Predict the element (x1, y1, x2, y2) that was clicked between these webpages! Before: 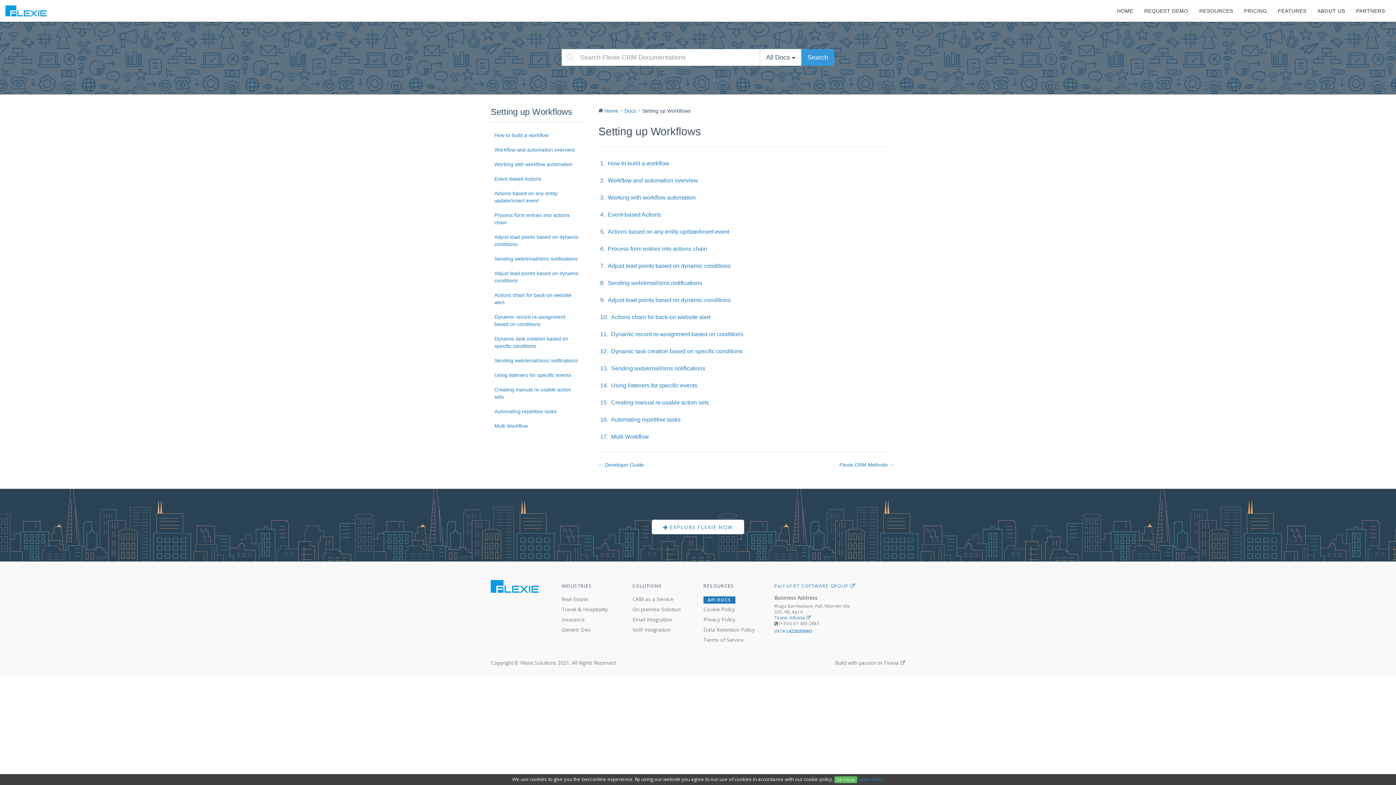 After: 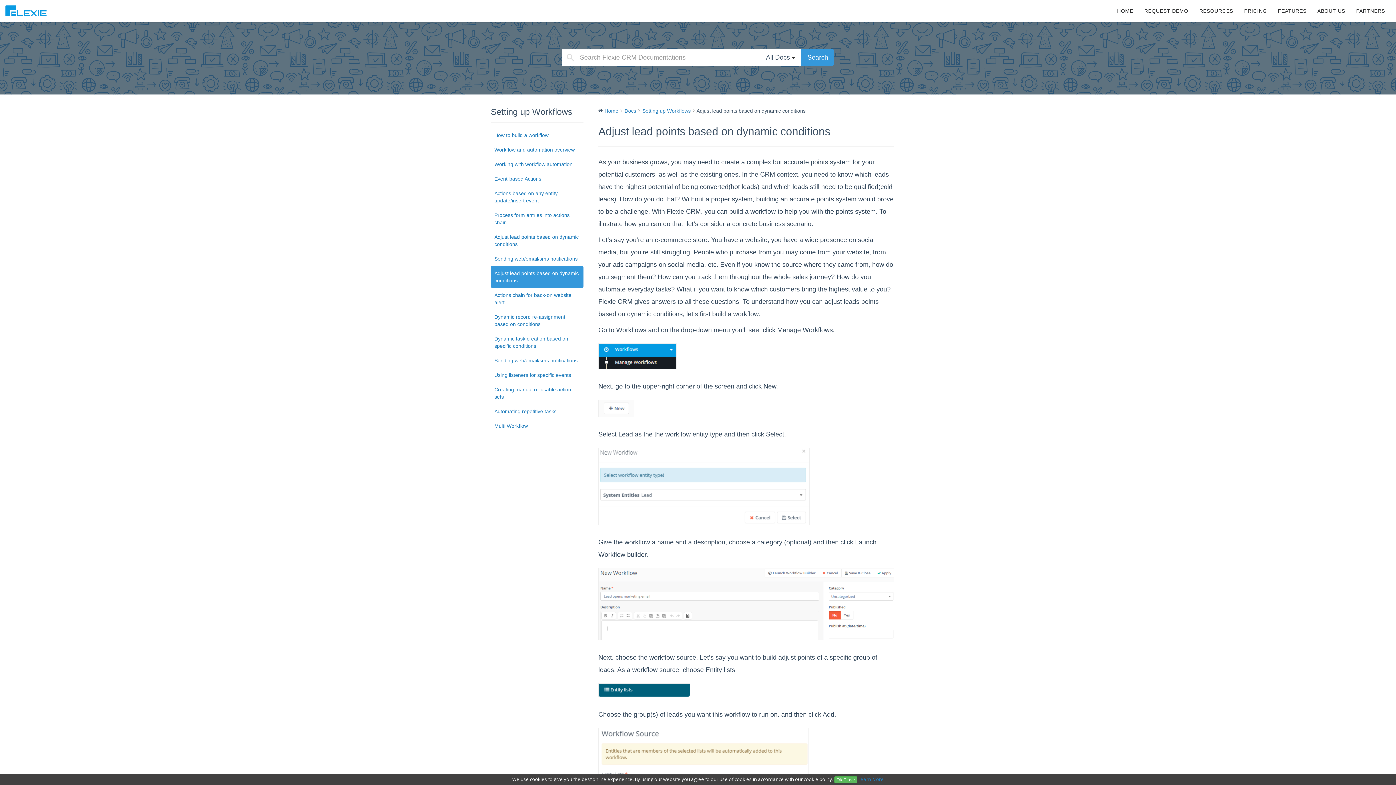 Action: label: Adjust lead points based on dynamic conditions bbox: (608, 297, 730, 303)